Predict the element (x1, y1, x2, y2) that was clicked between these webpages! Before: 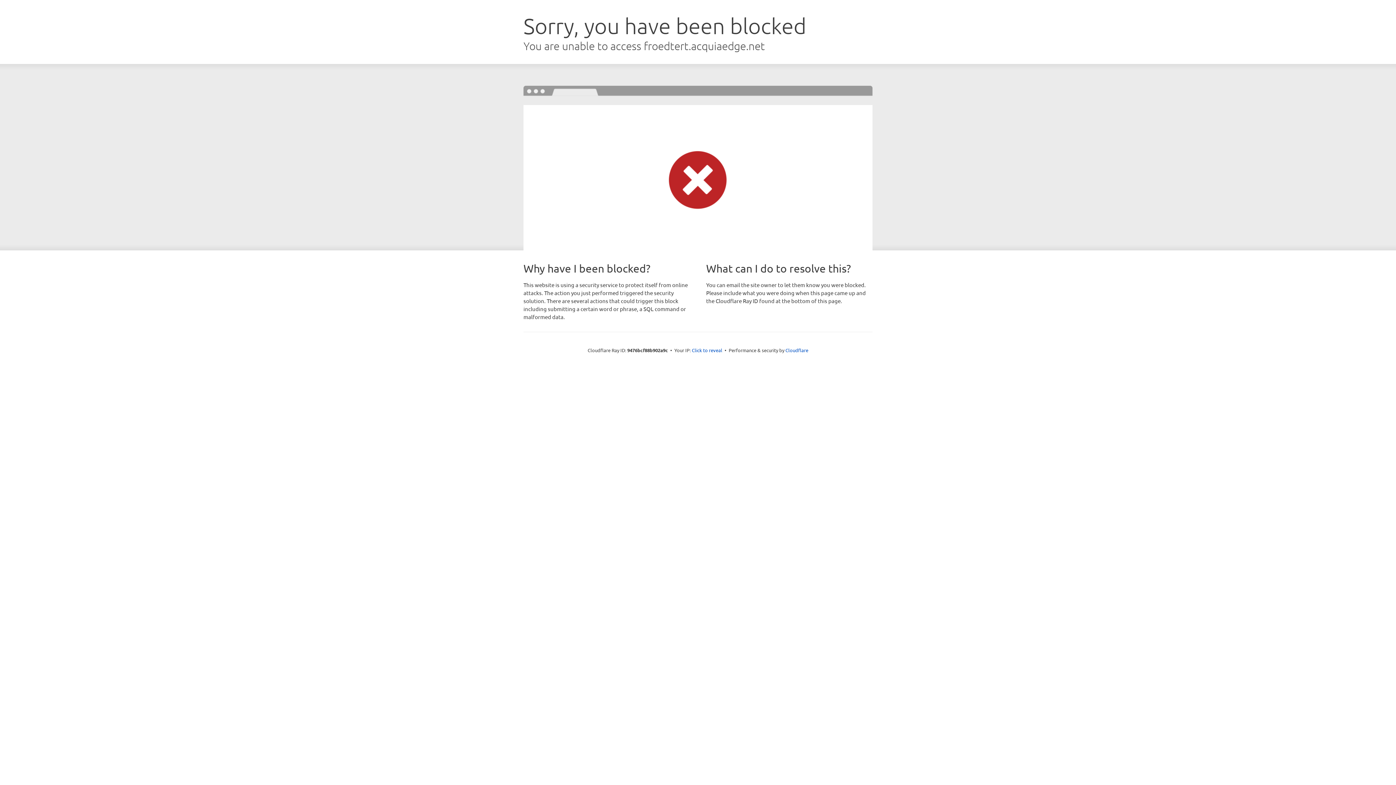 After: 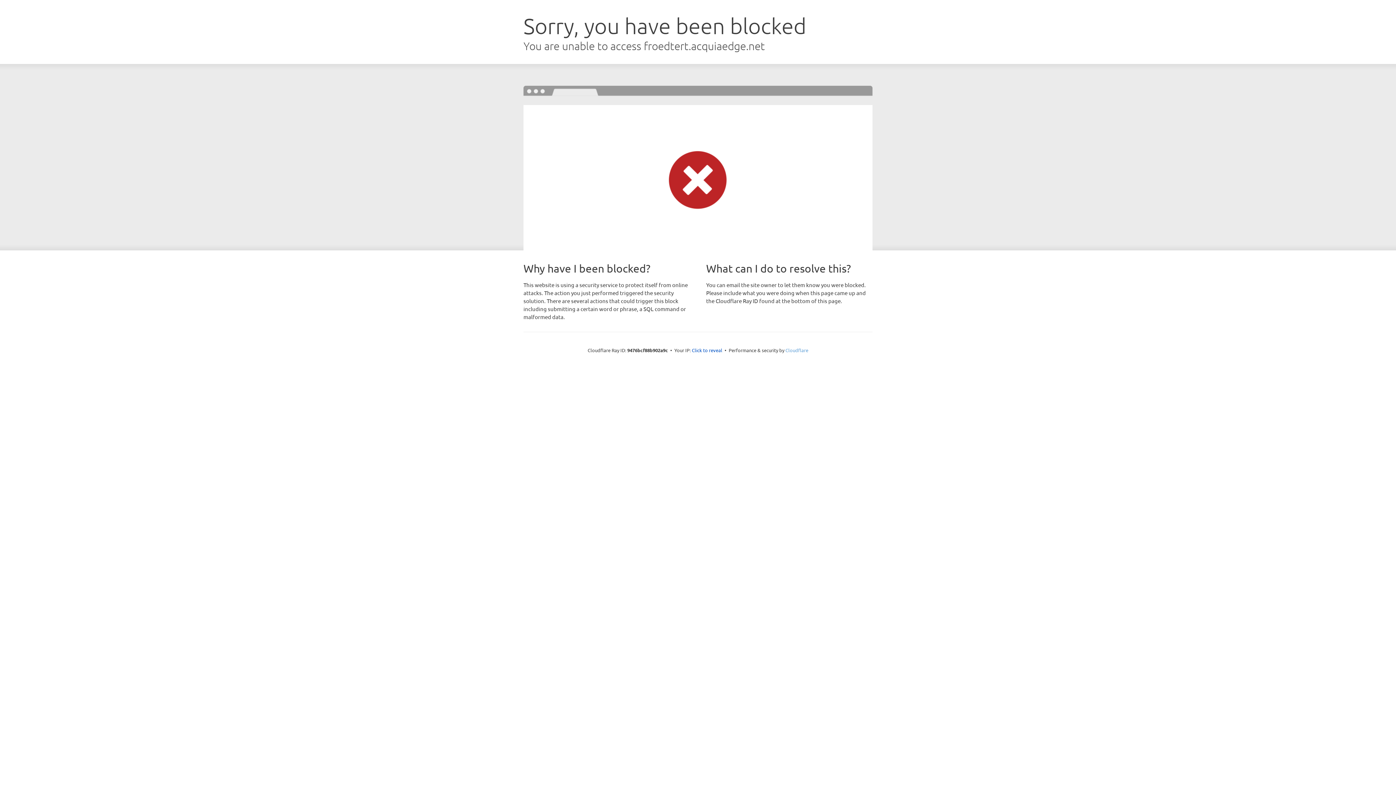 Action: label: Cloudflare bbox: (785, 347, 808, 353)